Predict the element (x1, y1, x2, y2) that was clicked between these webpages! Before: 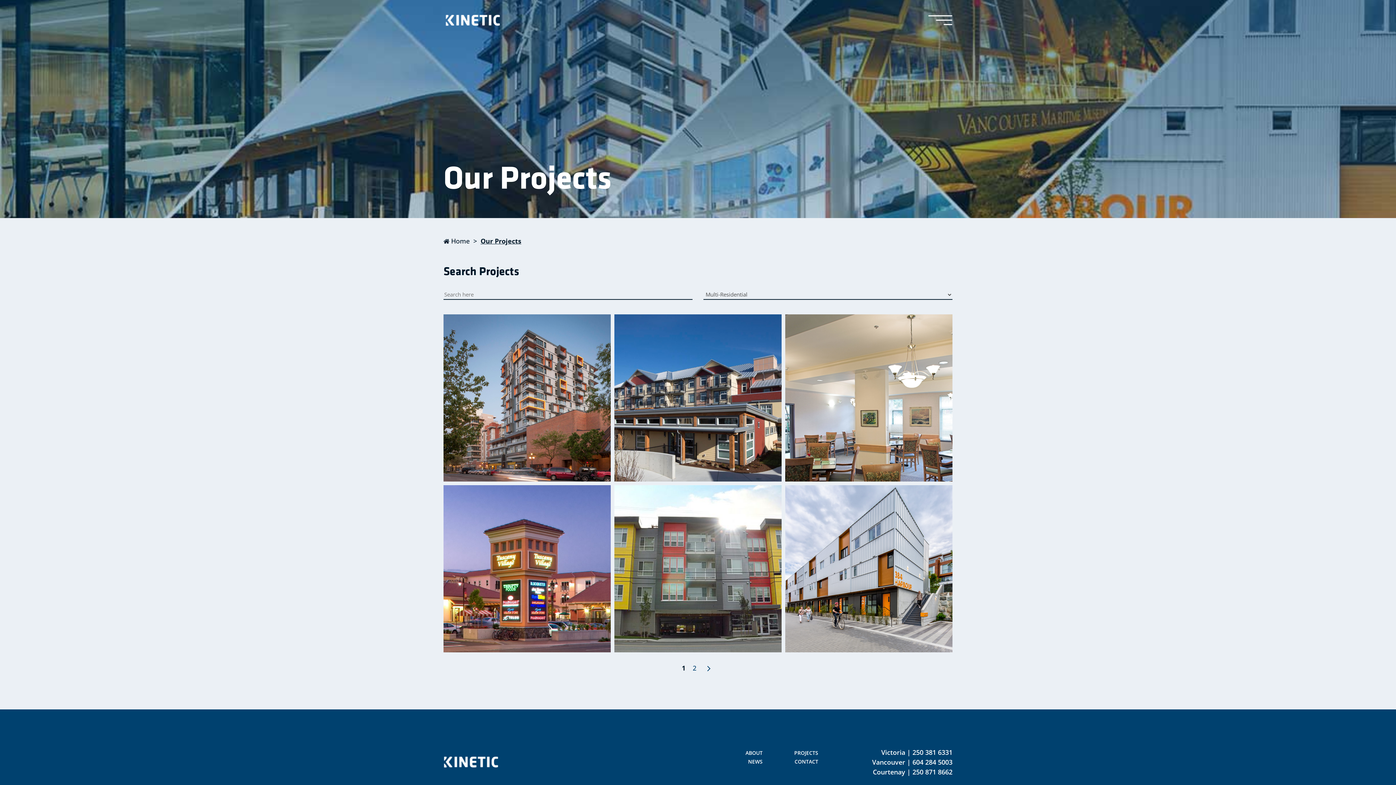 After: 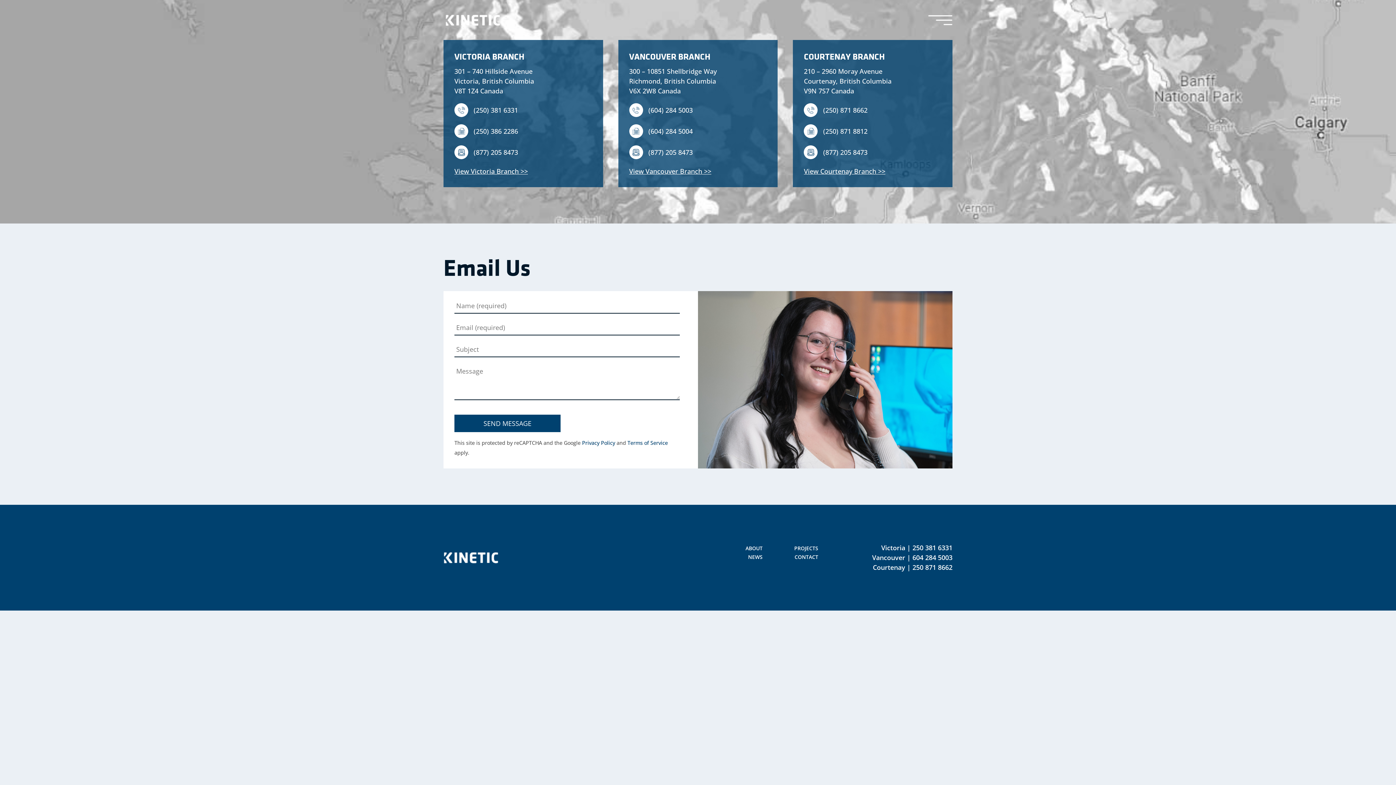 Action: bbox: (794, 759, 818, 765) label: CONTACT